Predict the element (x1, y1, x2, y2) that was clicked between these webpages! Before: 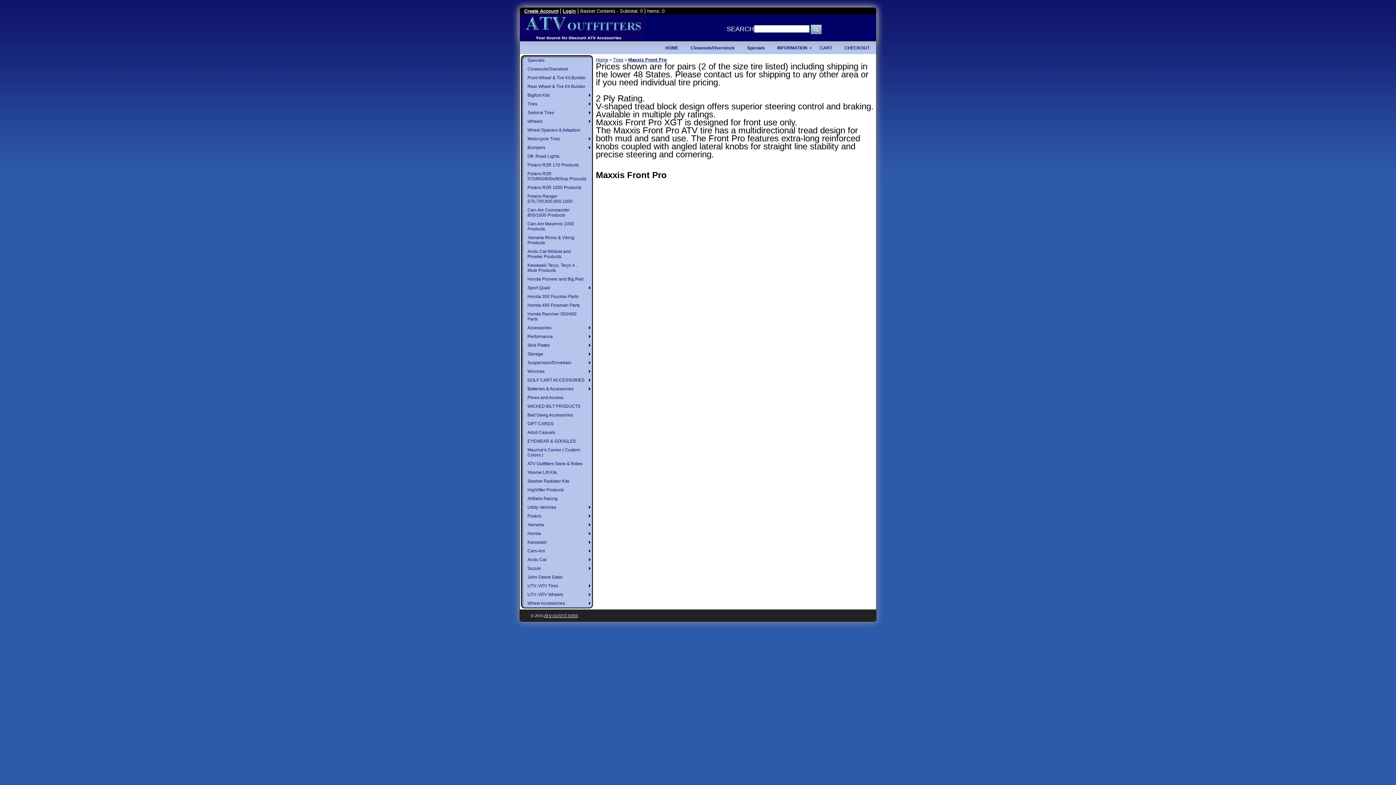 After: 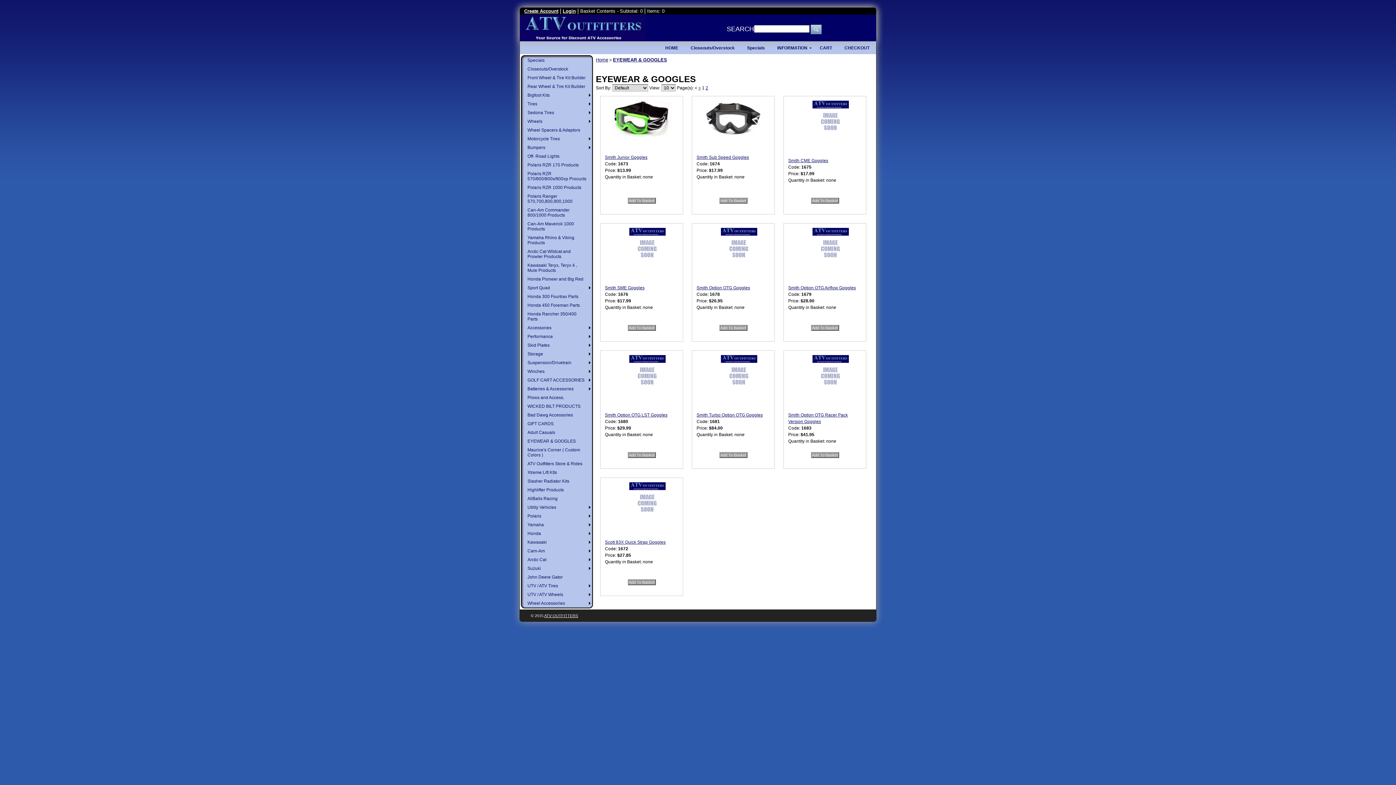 Action: label: EYEWEAR & GOOGLES bbox: (521, 437, 592, 445)